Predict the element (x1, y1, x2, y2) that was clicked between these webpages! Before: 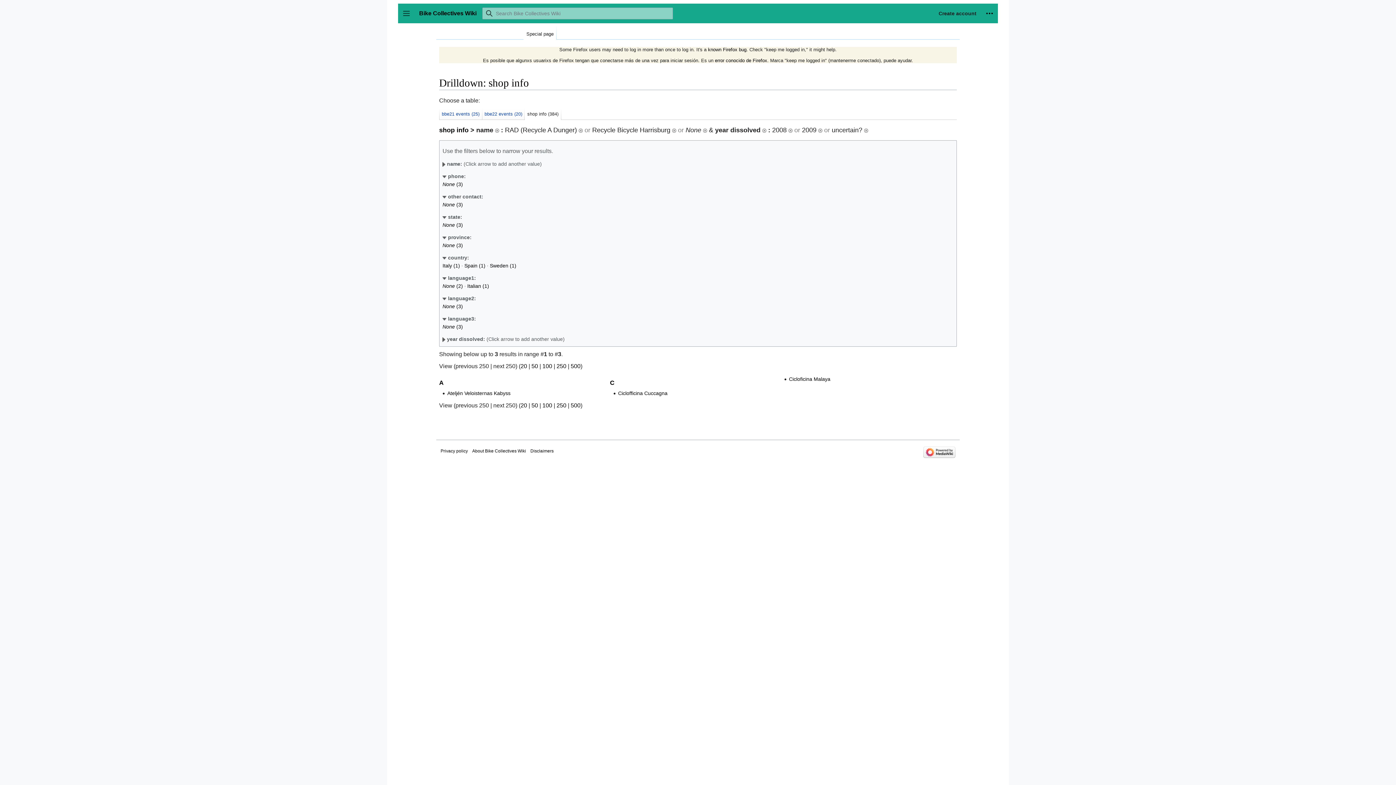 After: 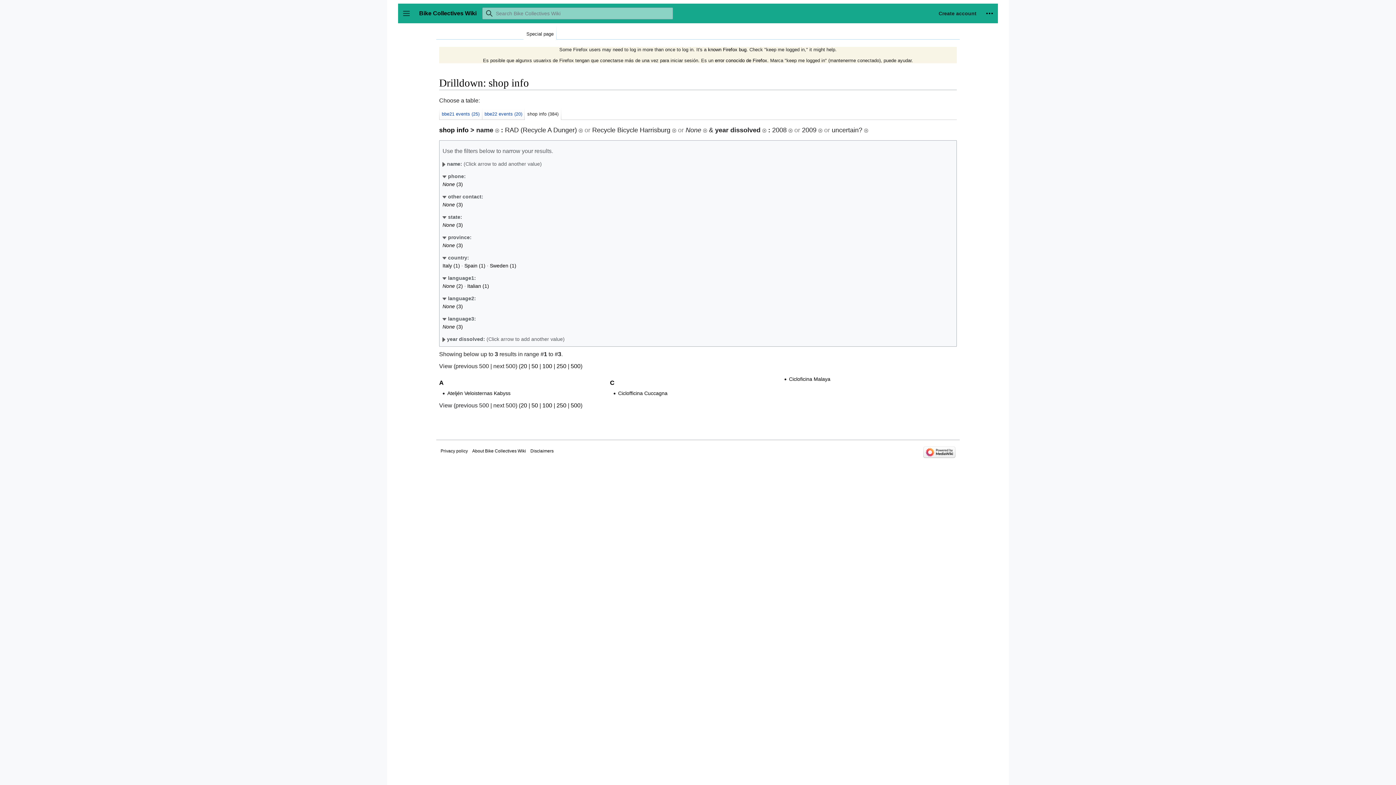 Action: bbox: (570, 402, 580, 408) label: 500